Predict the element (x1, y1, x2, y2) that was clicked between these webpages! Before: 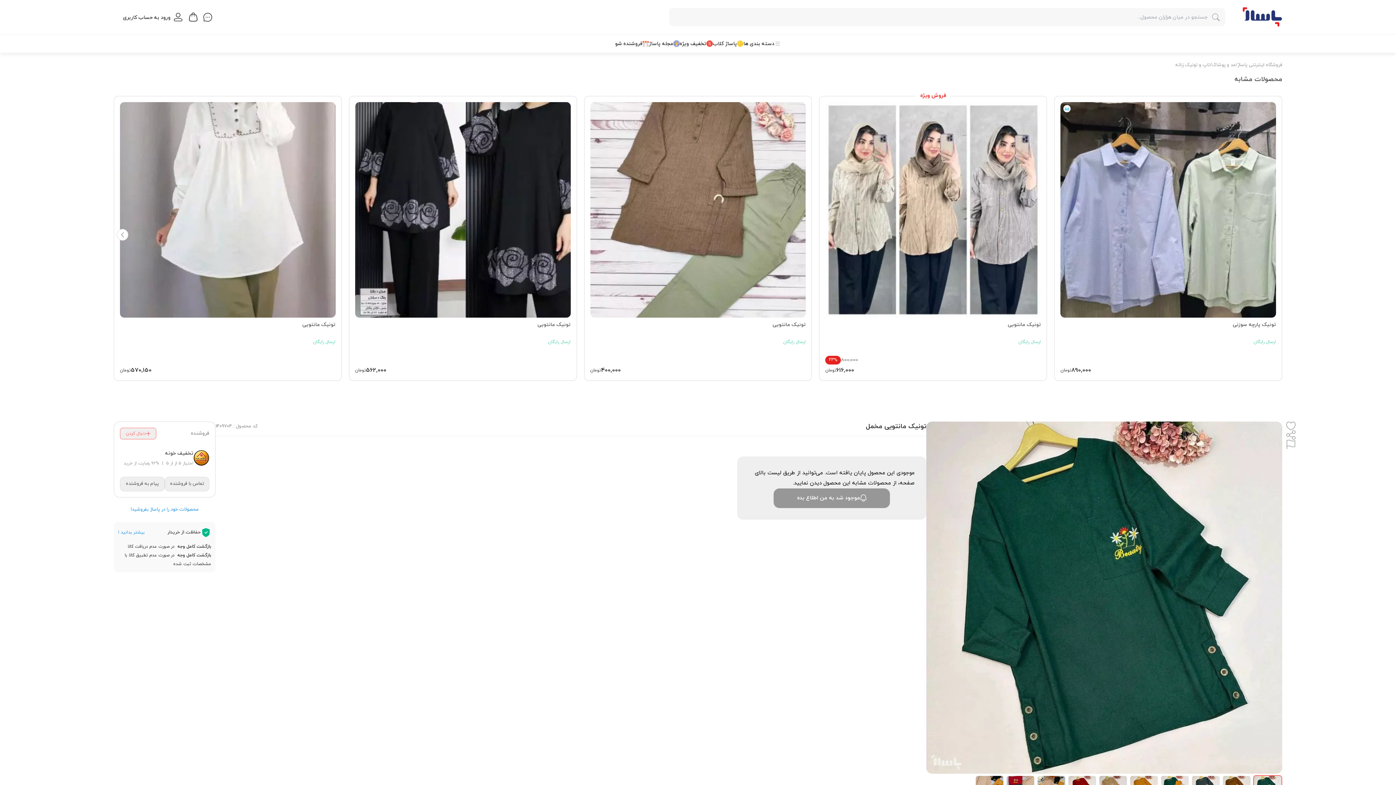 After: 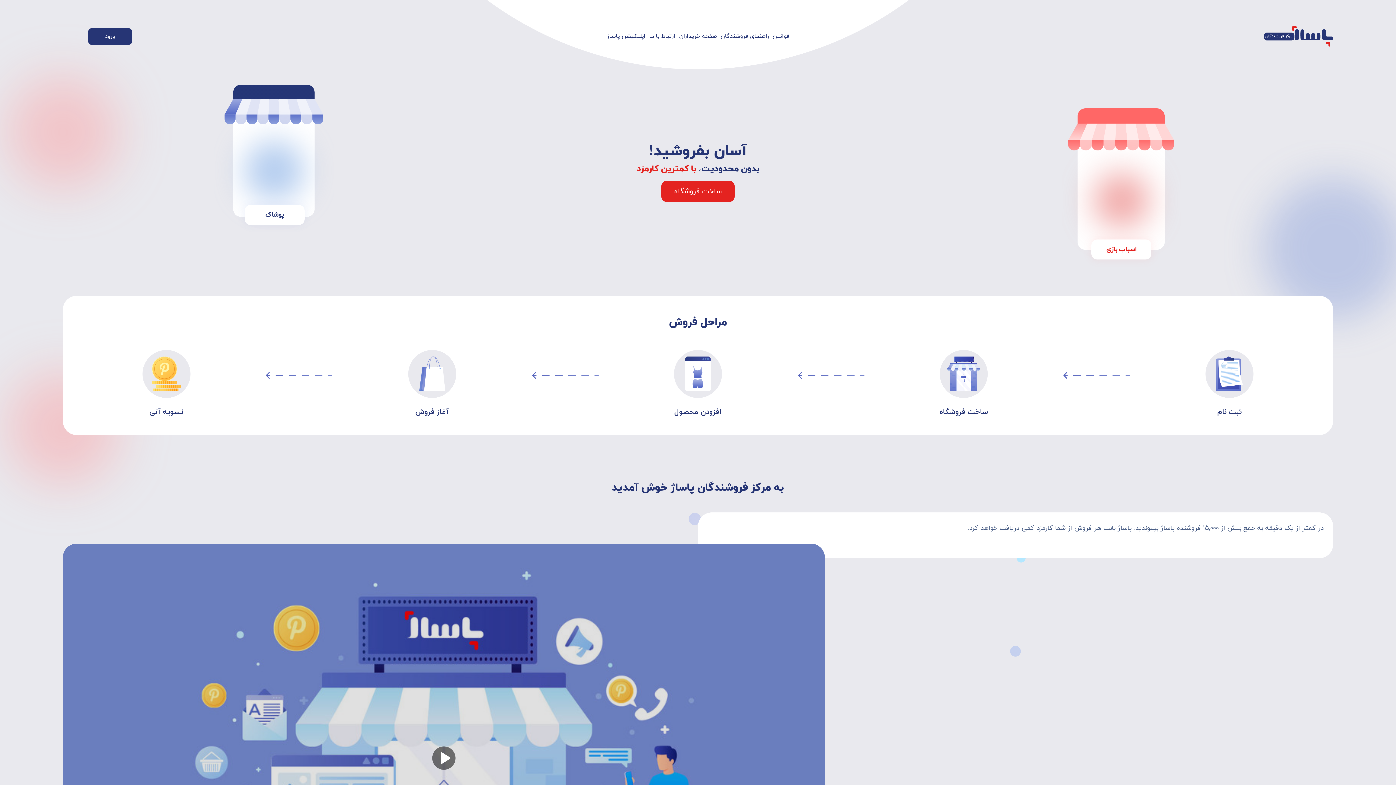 Action: label: فروشنده شو bbox: (615, 34, 649, 52)